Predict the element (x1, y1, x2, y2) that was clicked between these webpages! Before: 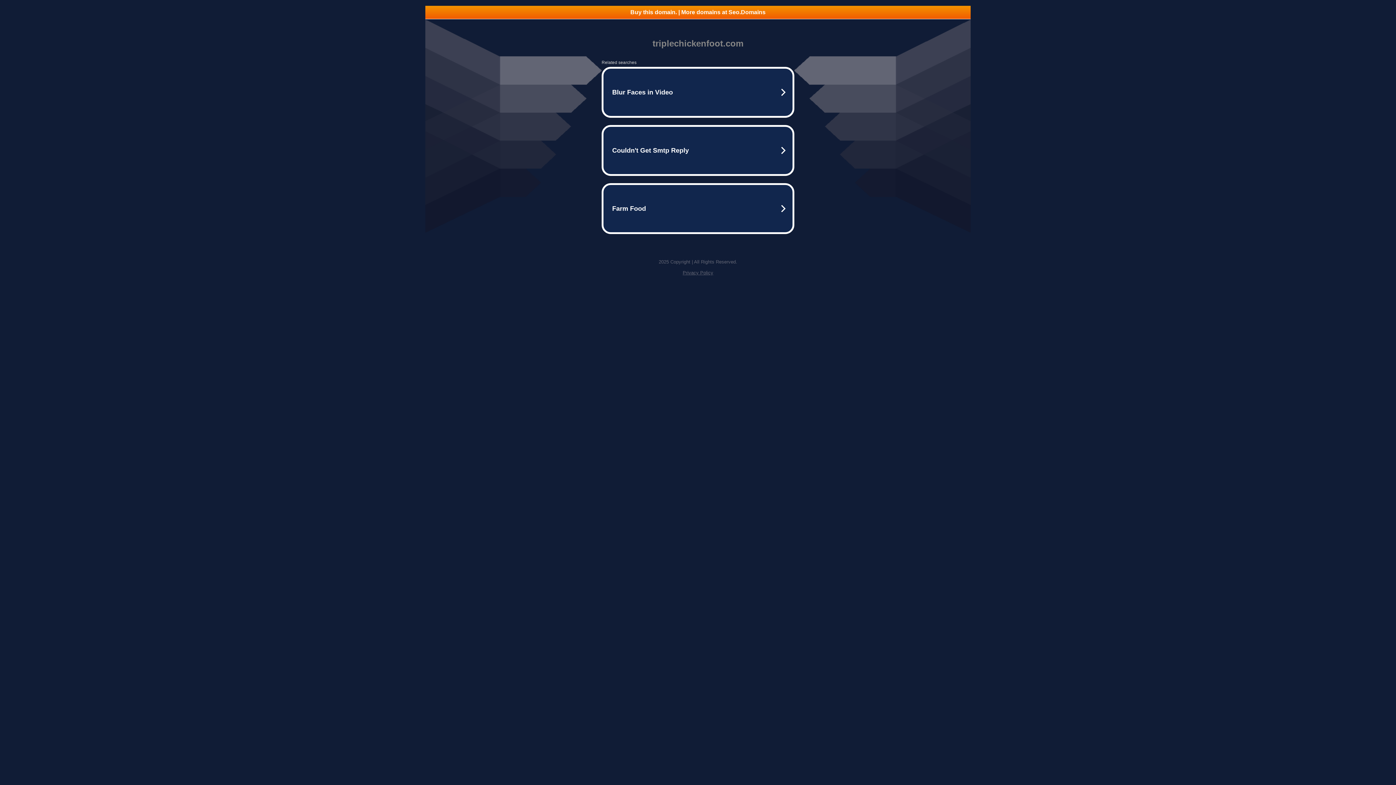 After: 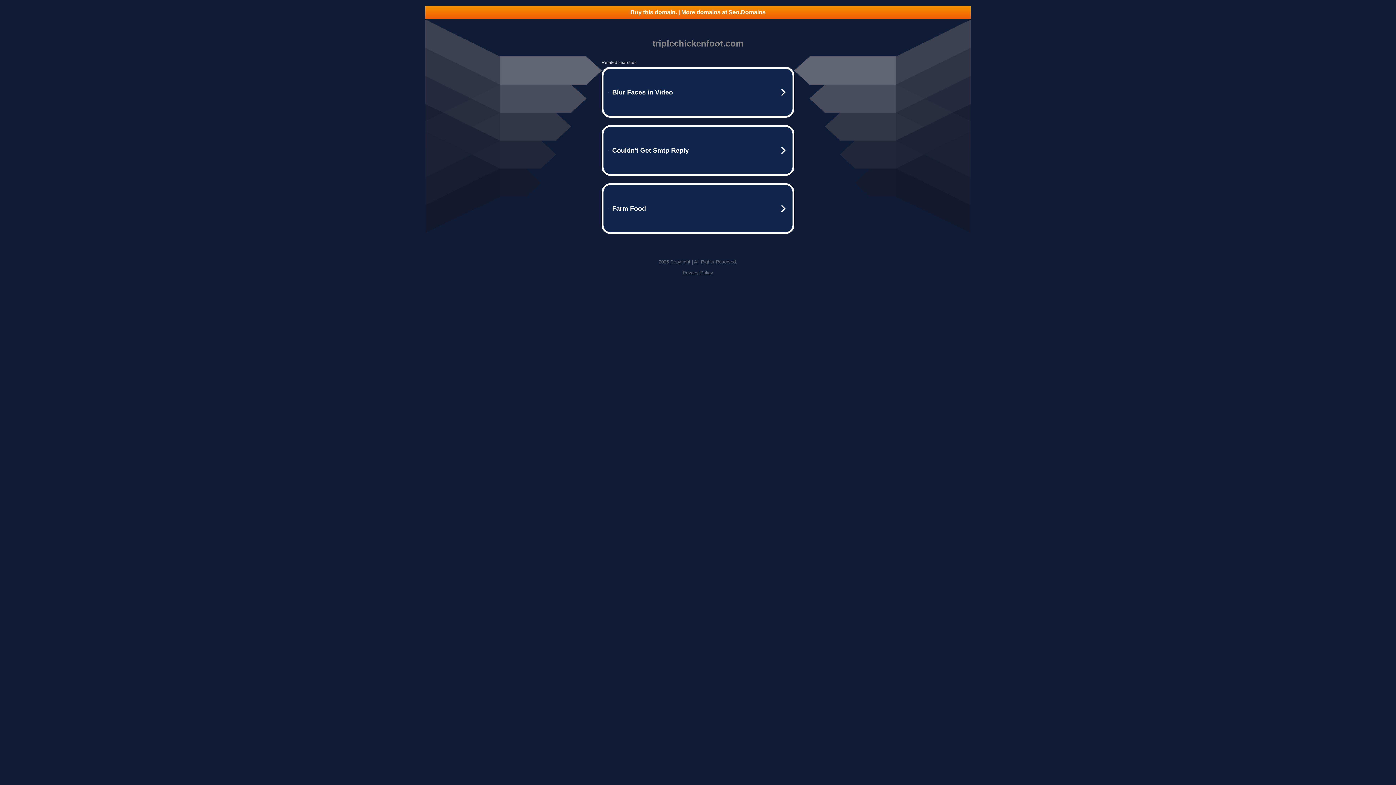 Action: label: Privacy Policy bbox: (682, 270, 713, 275)